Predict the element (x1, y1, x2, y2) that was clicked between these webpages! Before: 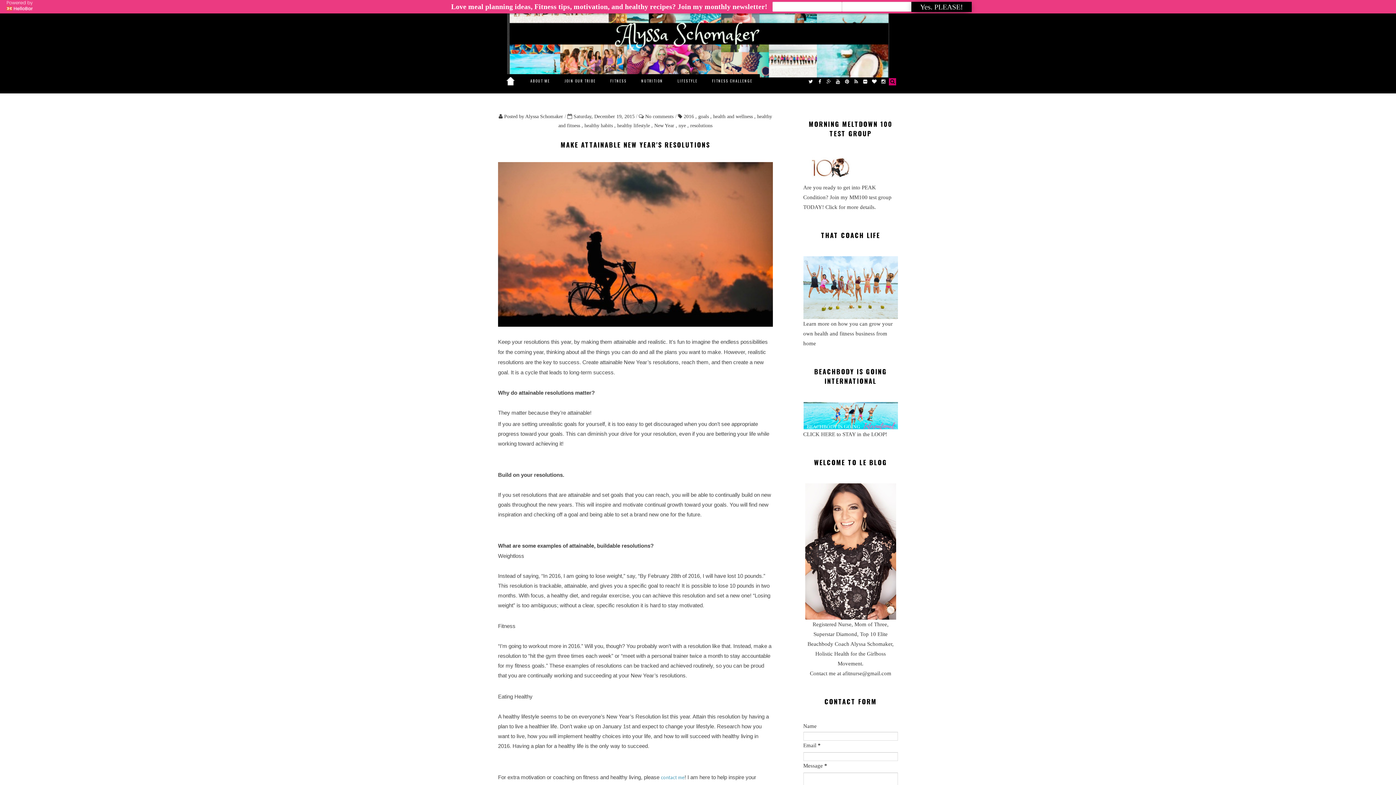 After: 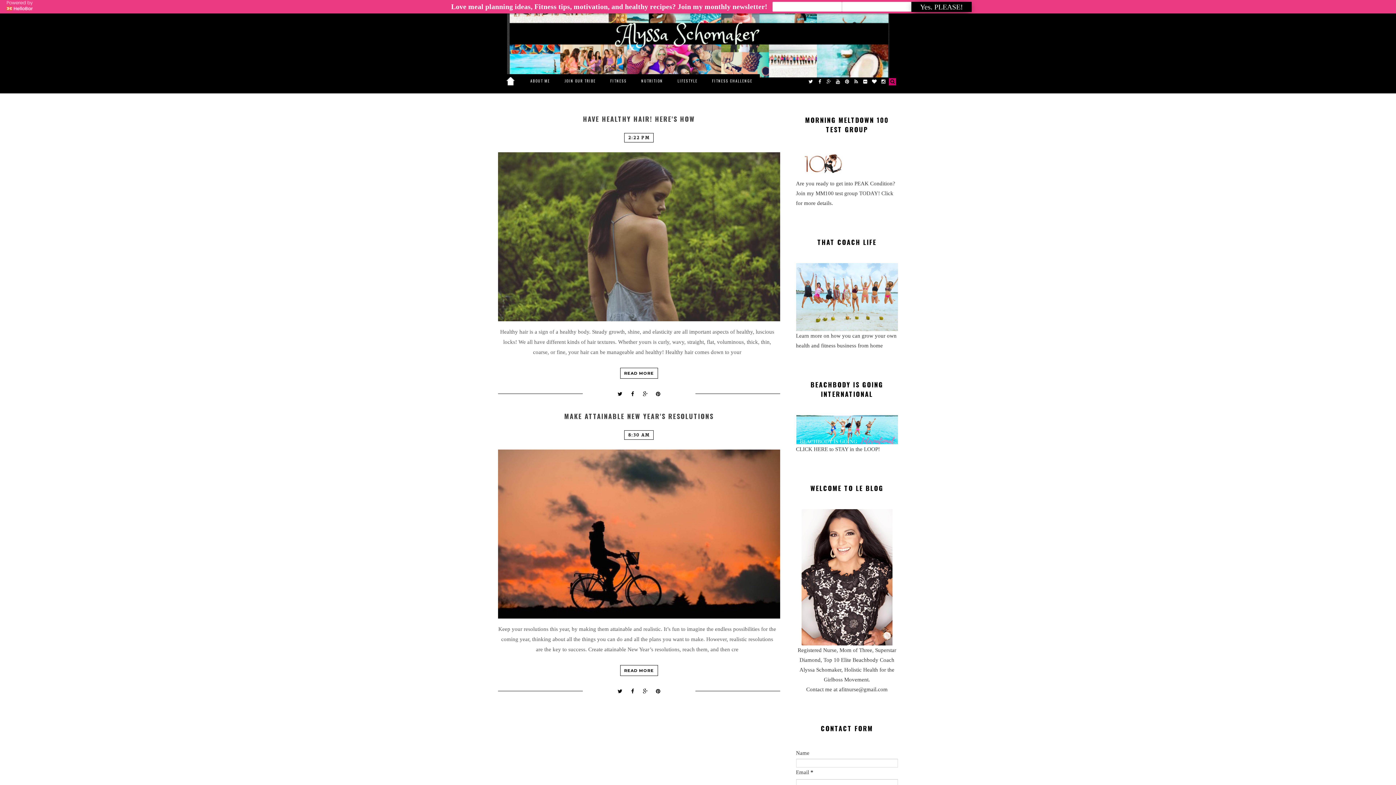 Action: label: health and wellness  bbox: (713, 113, 754, 119)